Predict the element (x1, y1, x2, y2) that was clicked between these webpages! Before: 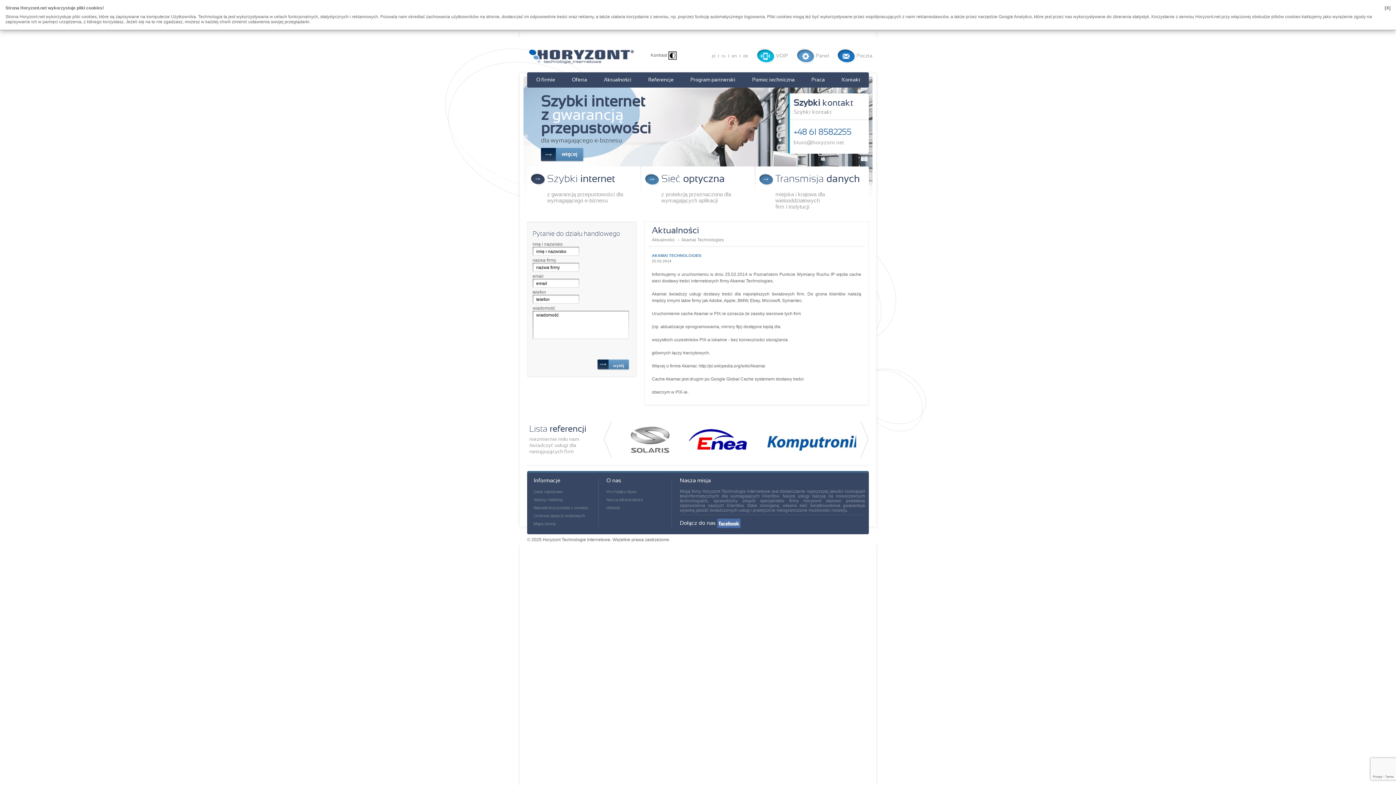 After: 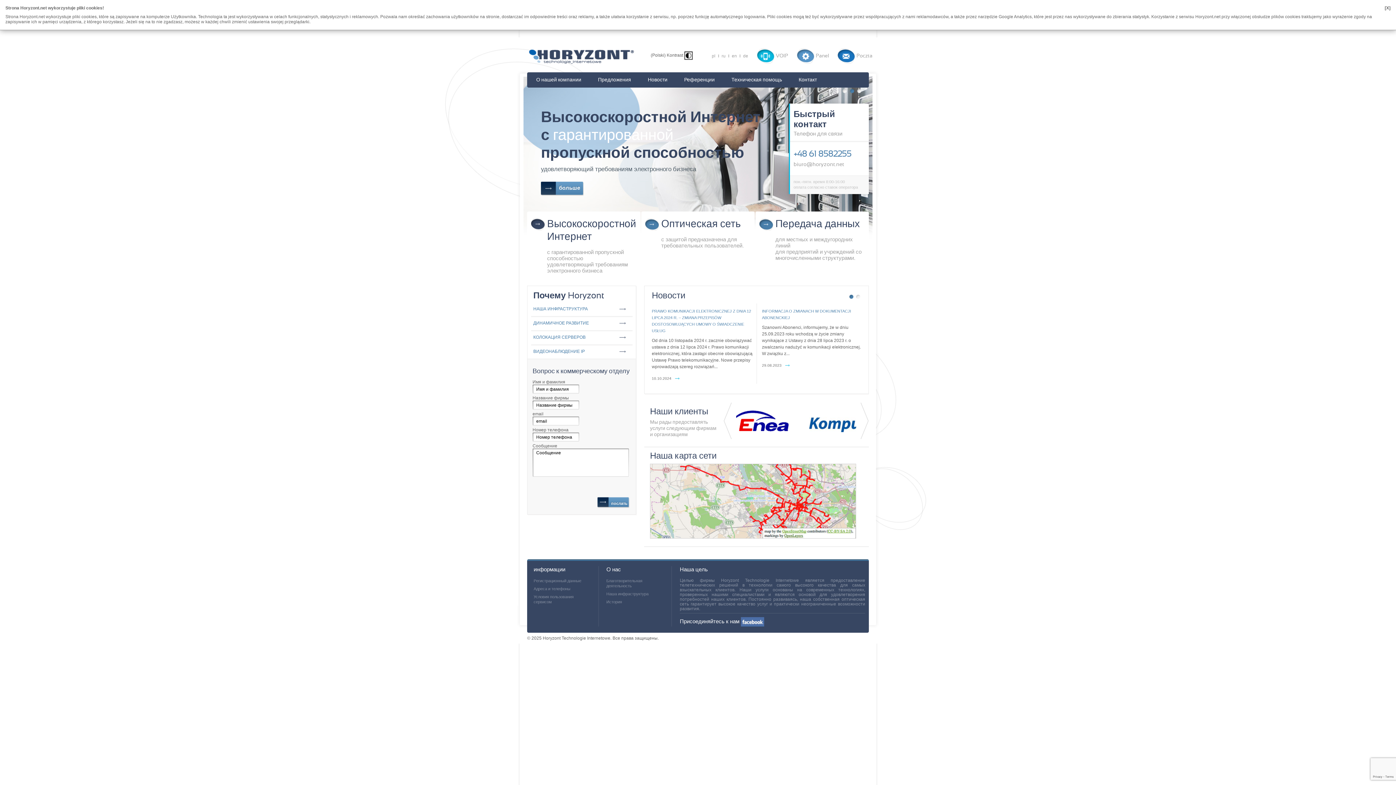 Action: label: ru bbox: (721, 53, 725, 58)